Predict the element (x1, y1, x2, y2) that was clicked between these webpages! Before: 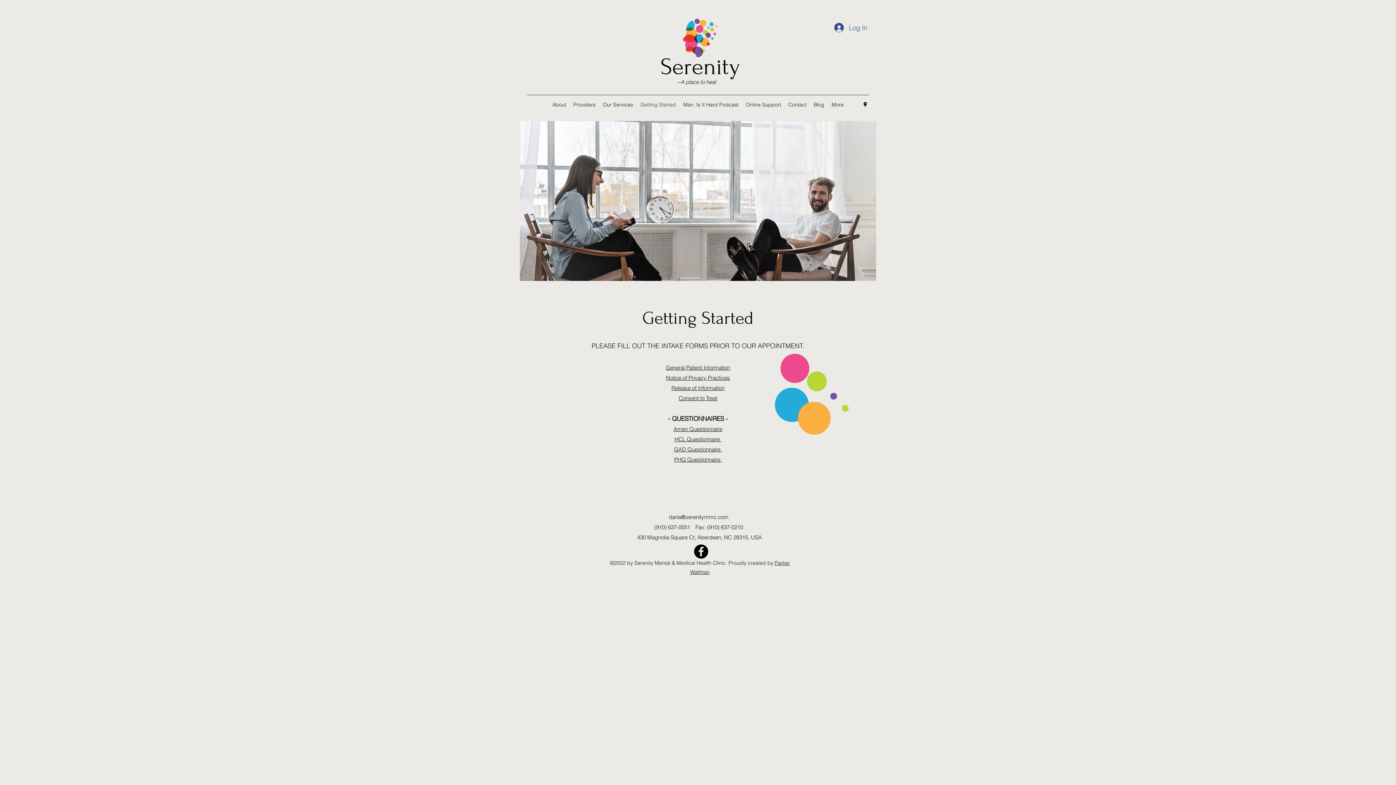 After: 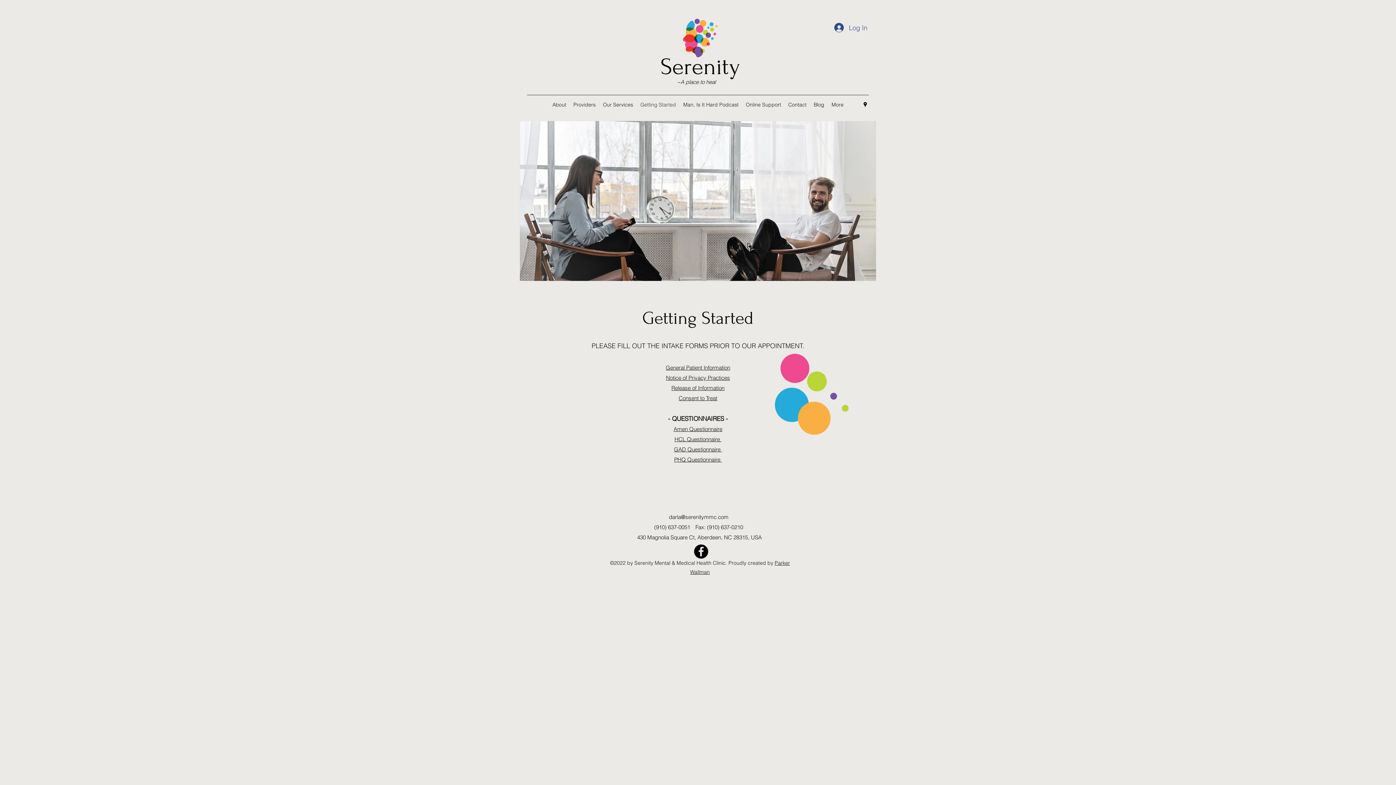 Action: bbox: (673, 425, 722, 432) label: Amen Questionnaire